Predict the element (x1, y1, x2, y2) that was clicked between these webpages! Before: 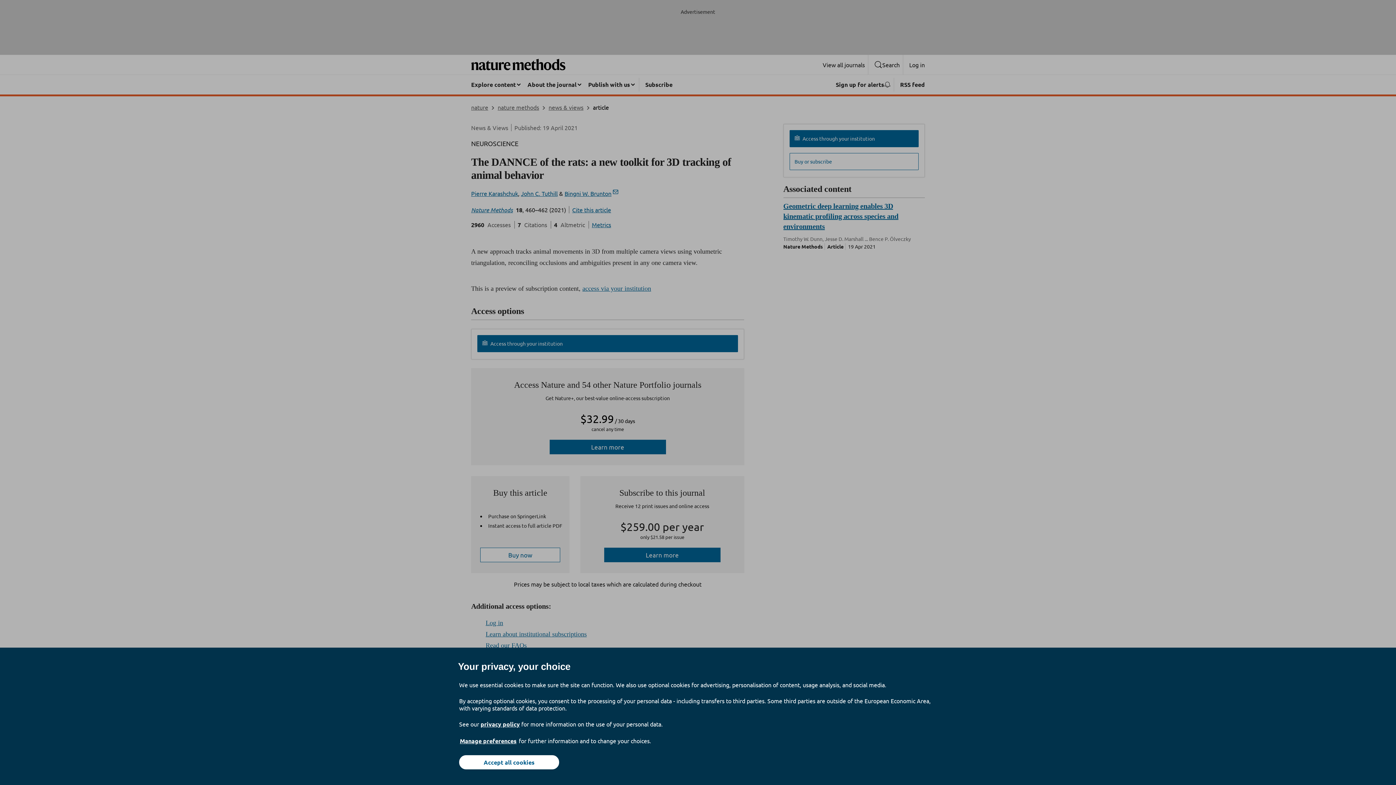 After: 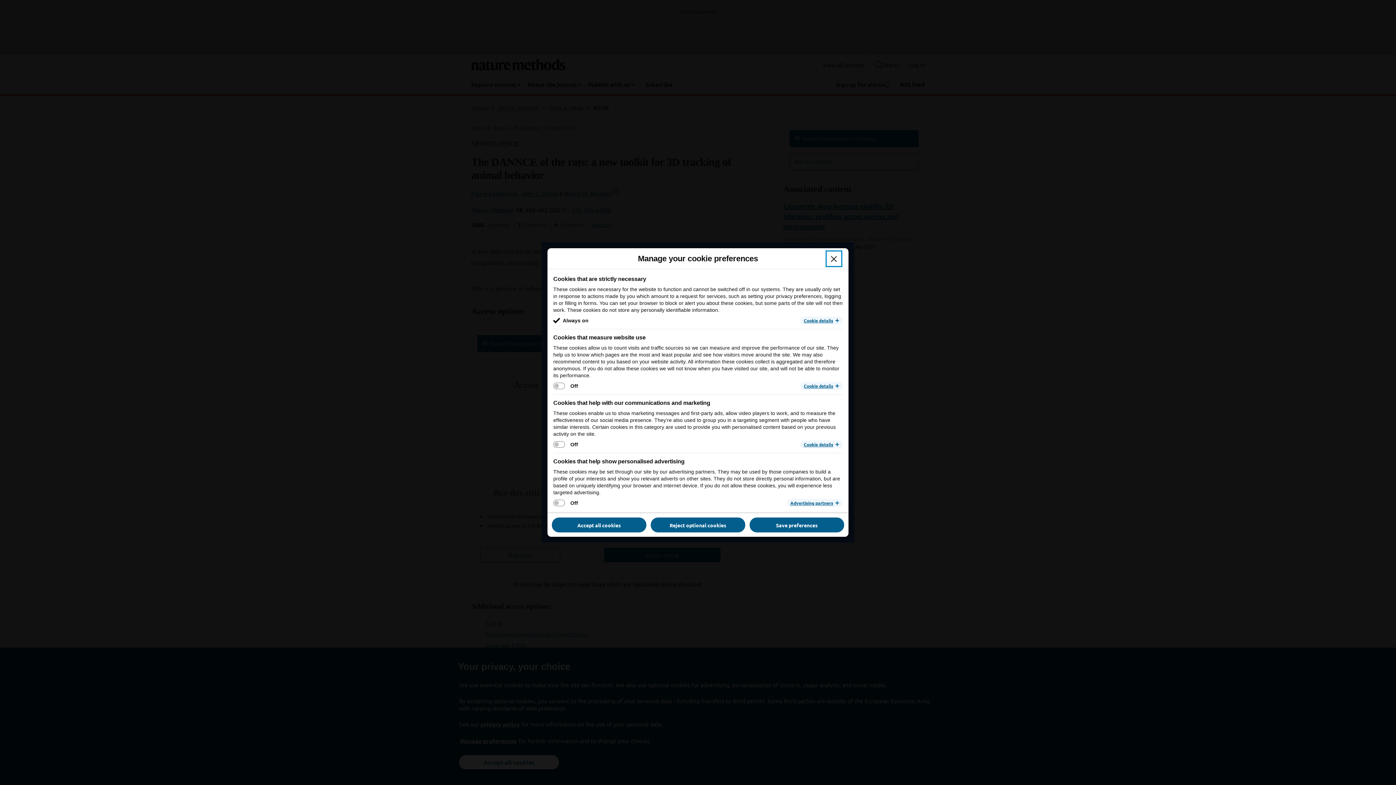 Action: label: Manage preferences bbox: (459, 737, 517, 745)